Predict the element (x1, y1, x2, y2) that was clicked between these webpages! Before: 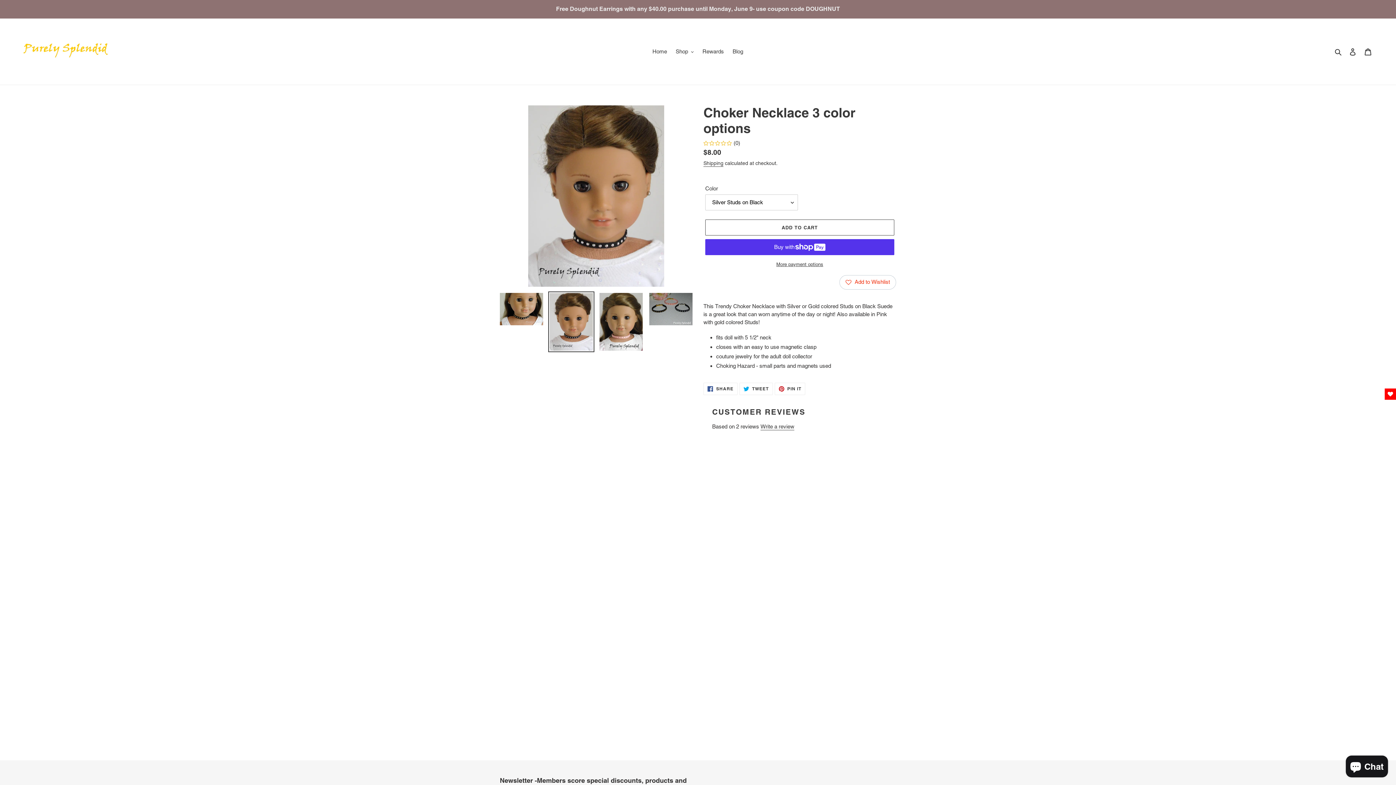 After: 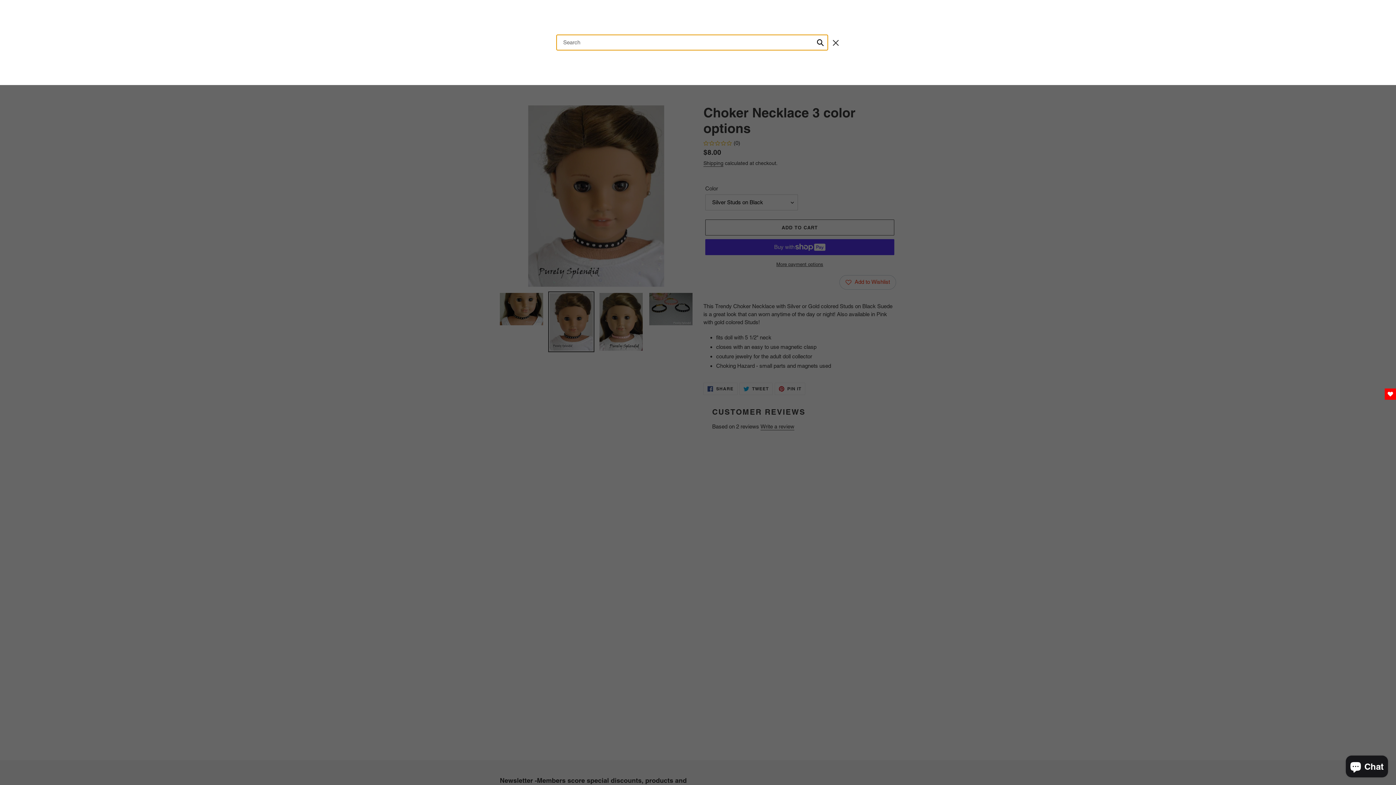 Action: label: Search bbox: (1332, 47, 1345, 56)